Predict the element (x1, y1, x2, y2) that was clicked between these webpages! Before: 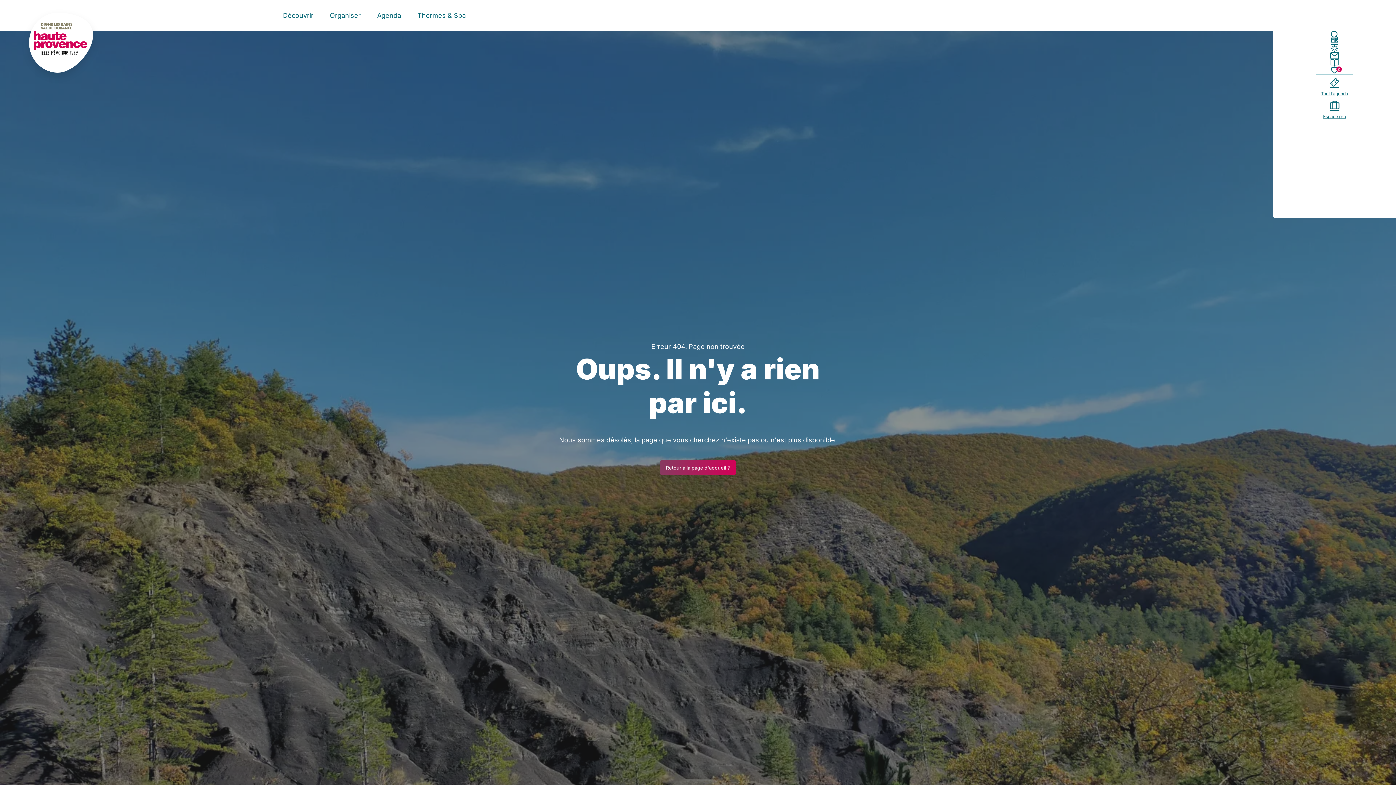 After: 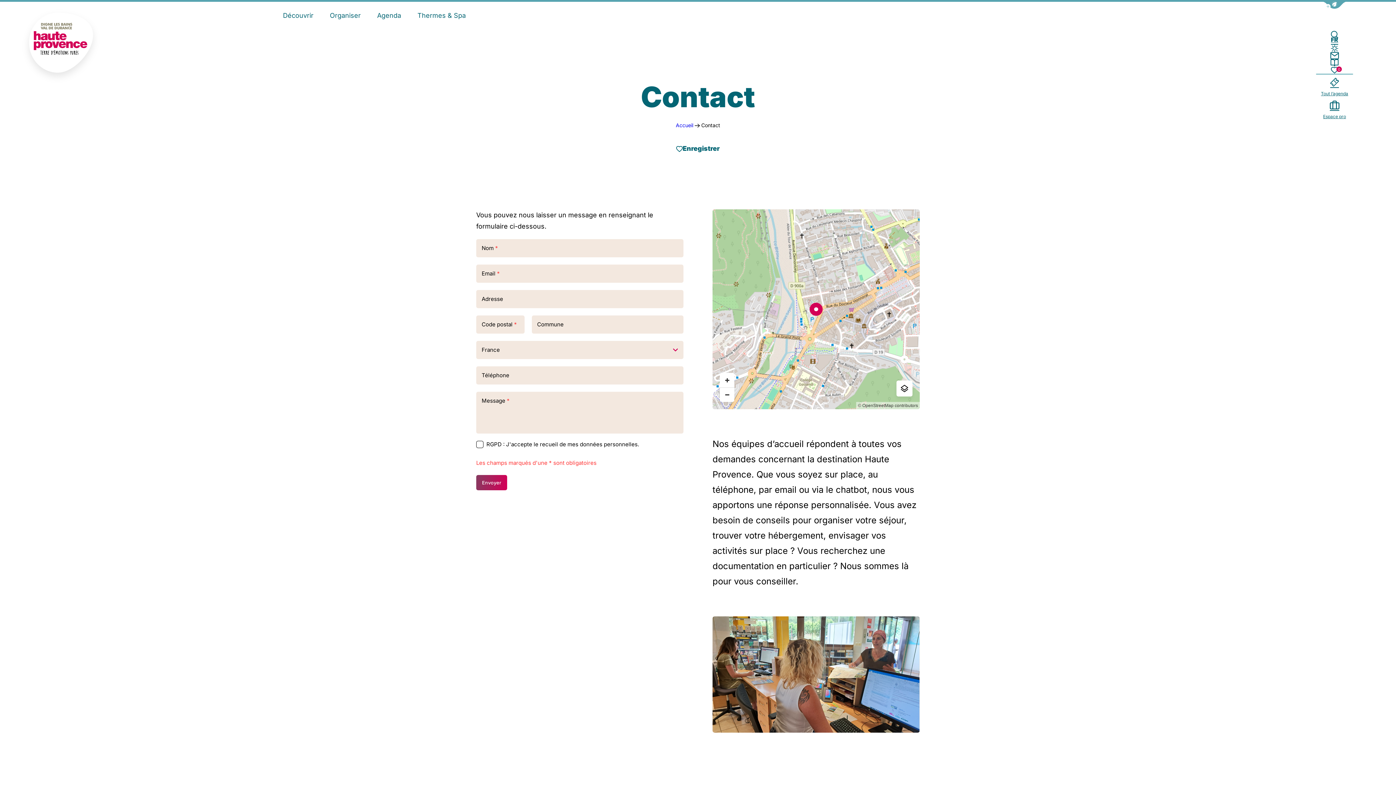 Action: label: Nous contacter bbox: (1330, 52, 1339, 59)